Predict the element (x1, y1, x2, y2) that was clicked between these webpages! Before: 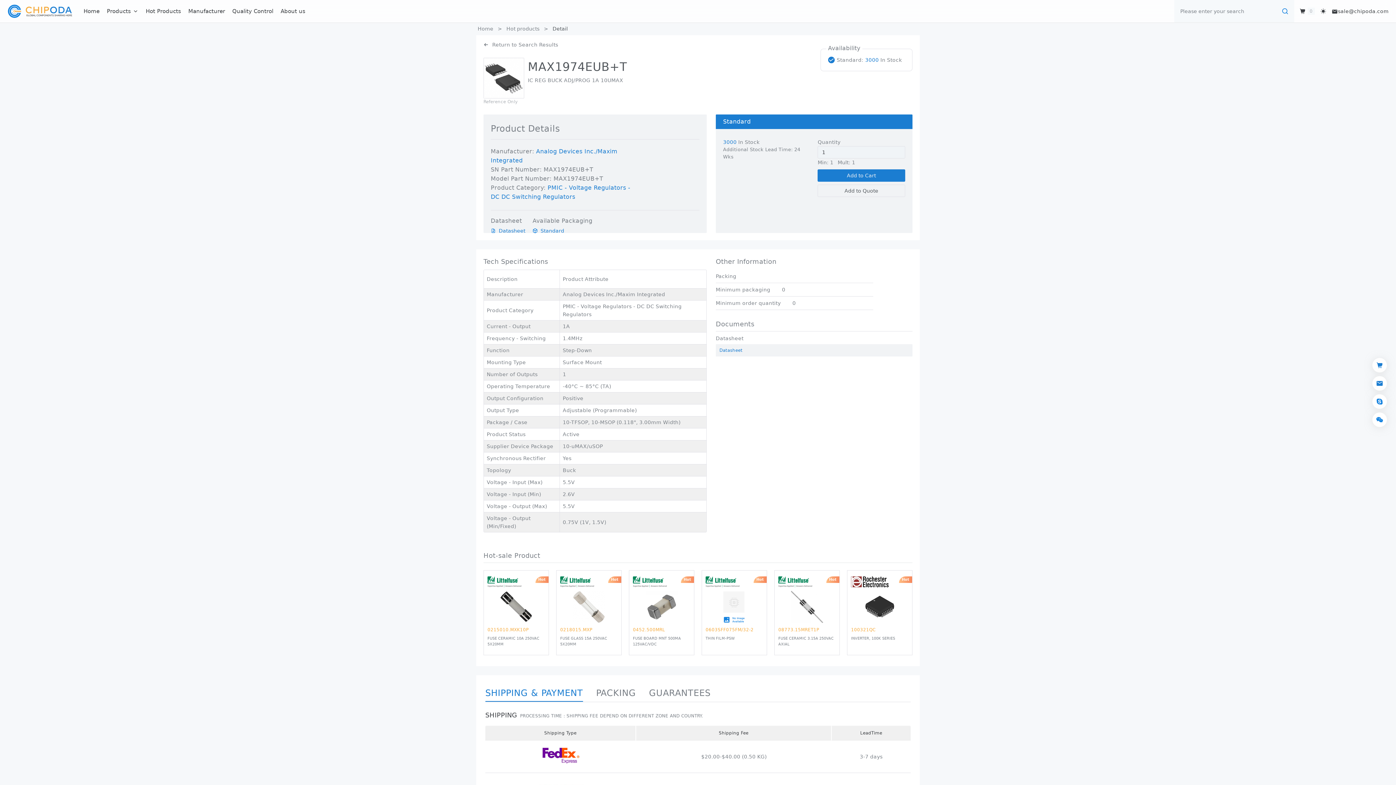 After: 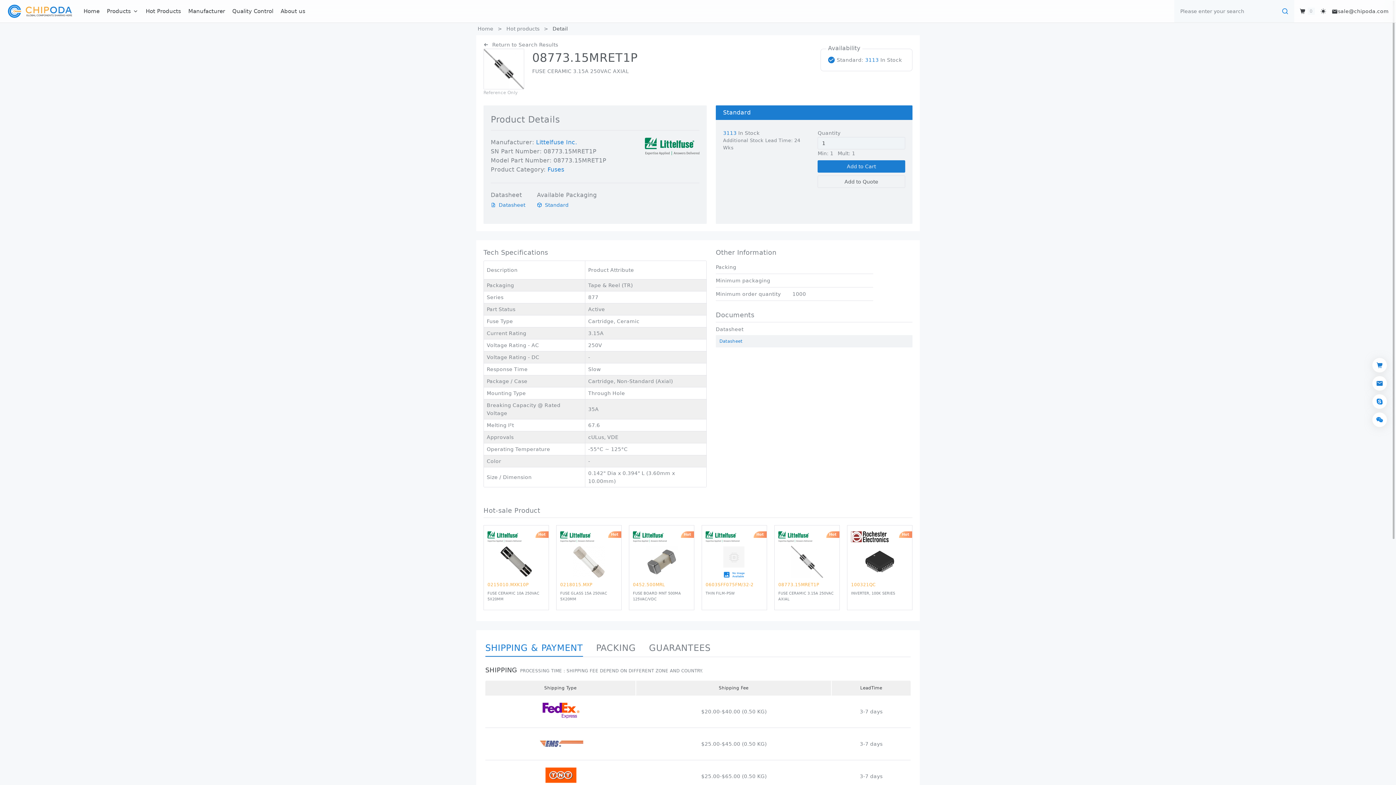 Action: bbox: (774, 570, 840, 655) label: Hot
08773.15MRET1P
FUSE CERAMIC 3.15A 250VAC AXIAL